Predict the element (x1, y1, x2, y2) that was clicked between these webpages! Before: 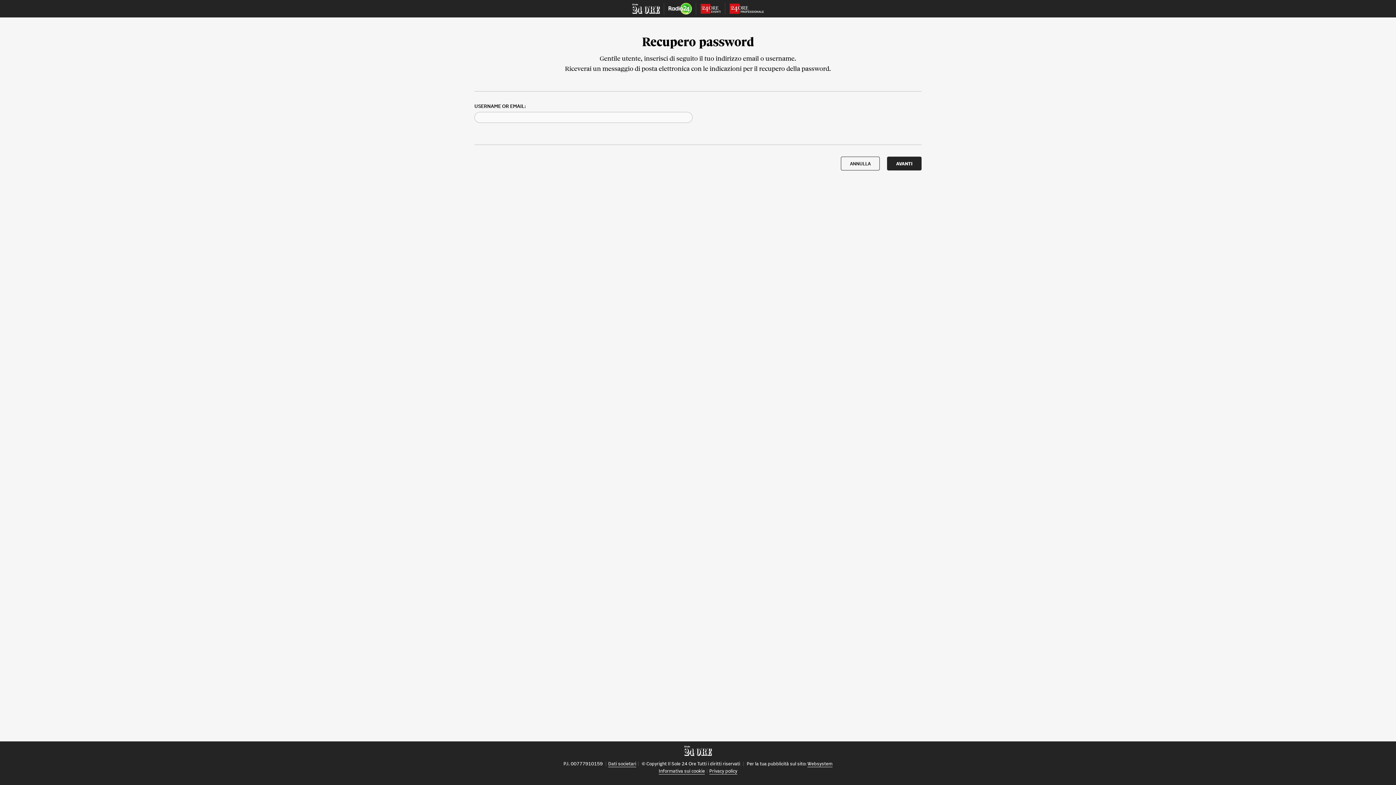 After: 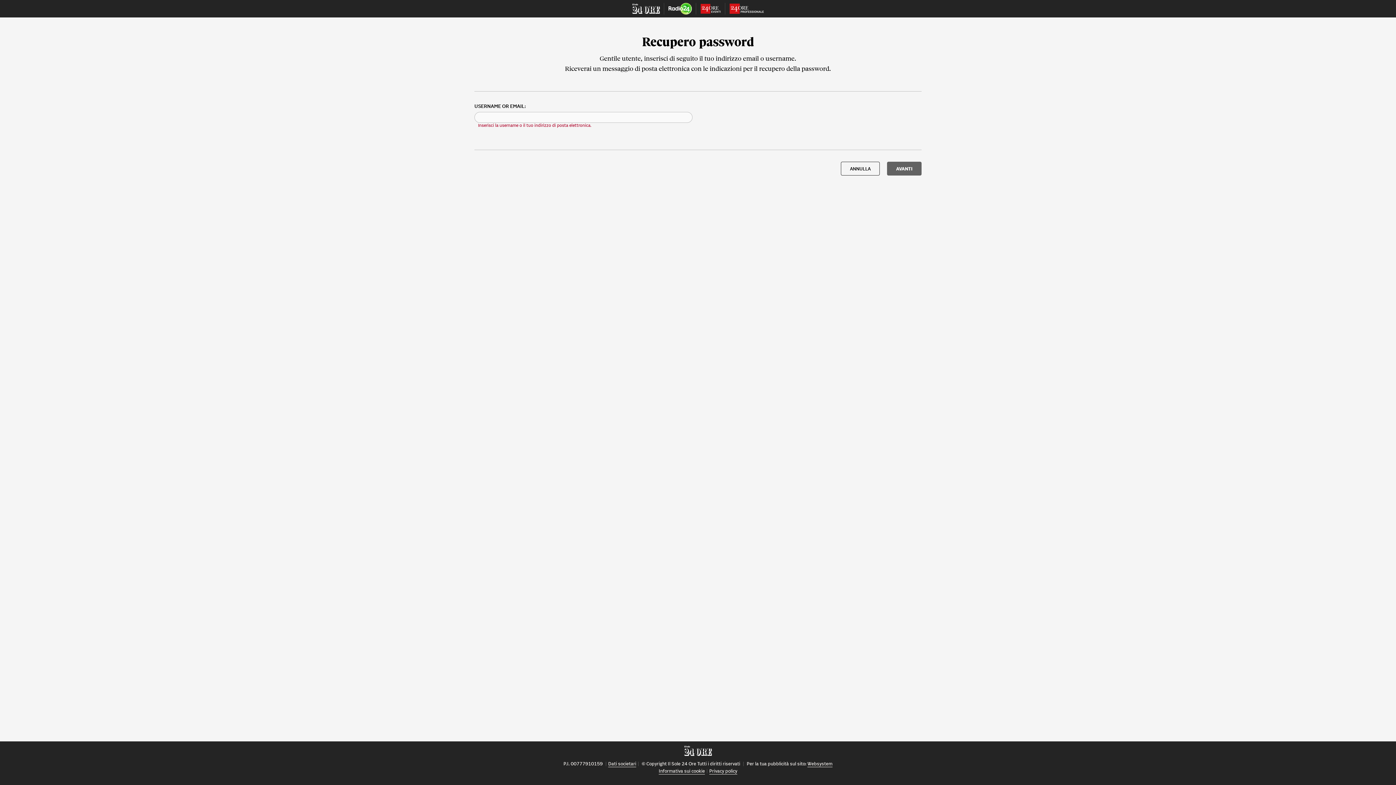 Action: label: AVANTI bbox: (887, 156, 921, 170)